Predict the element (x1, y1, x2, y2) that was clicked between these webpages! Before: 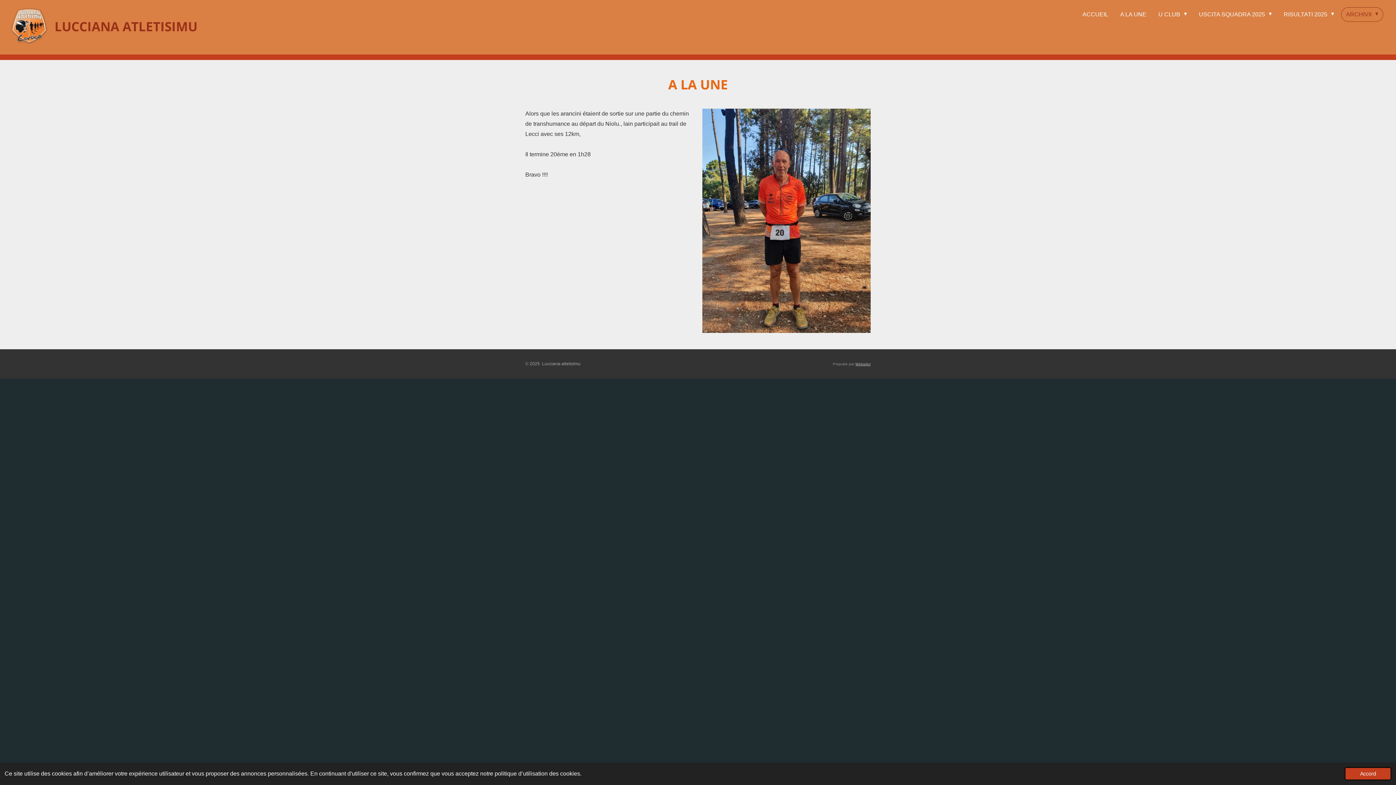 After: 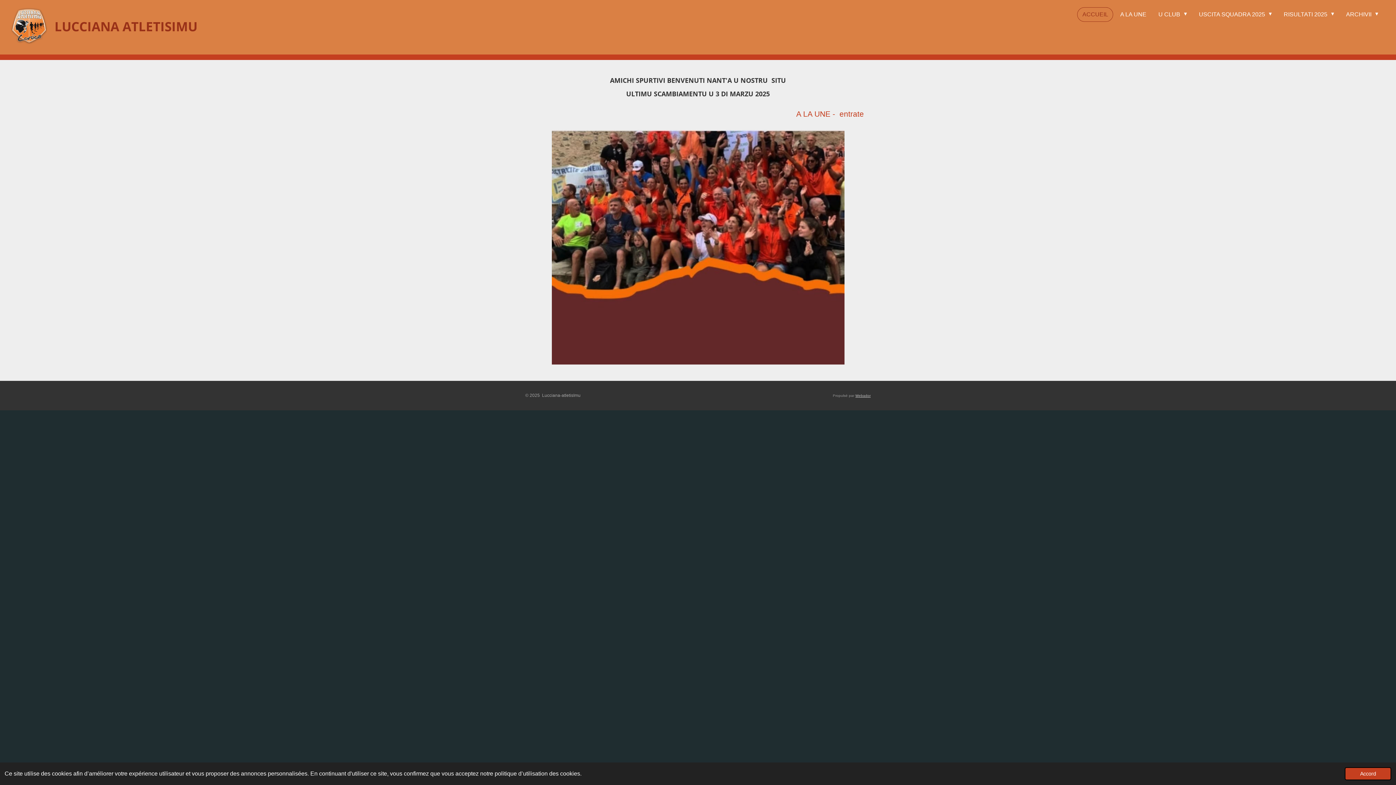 Action: bbox: (54, 17, 197, 34) label: LUCCIANA ATLETISIMU